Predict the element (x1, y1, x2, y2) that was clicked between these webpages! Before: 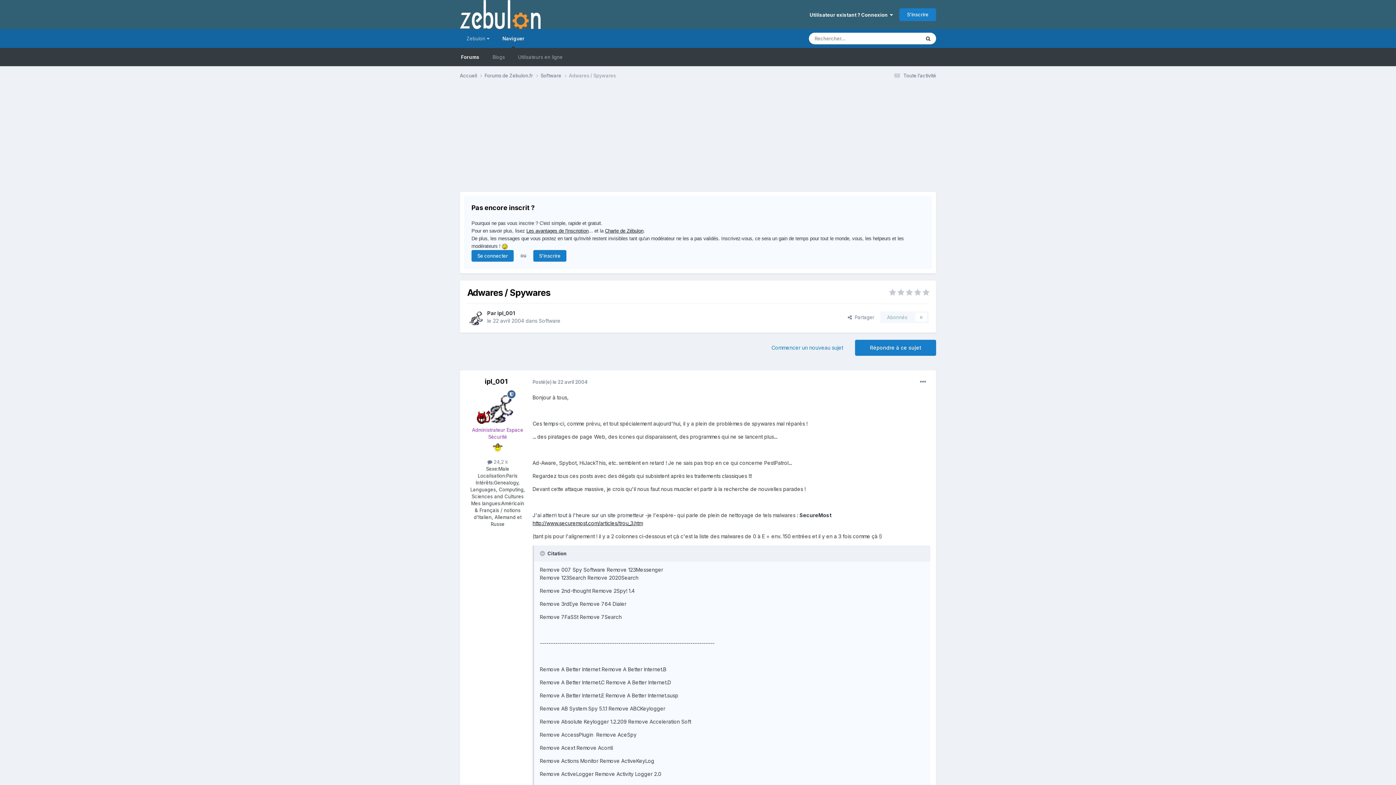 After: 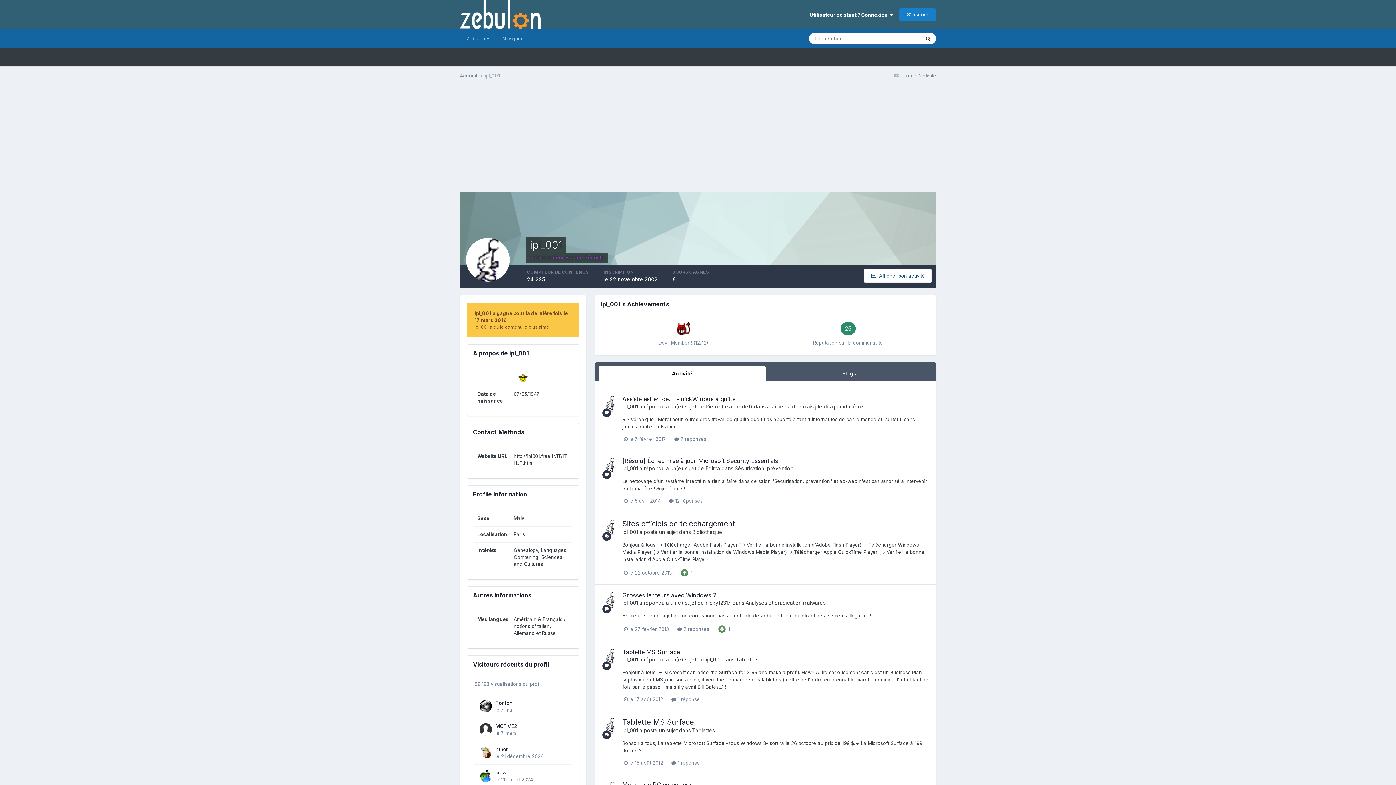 Action: label: ipl_001 bbox: (497, 310, 515, 316)